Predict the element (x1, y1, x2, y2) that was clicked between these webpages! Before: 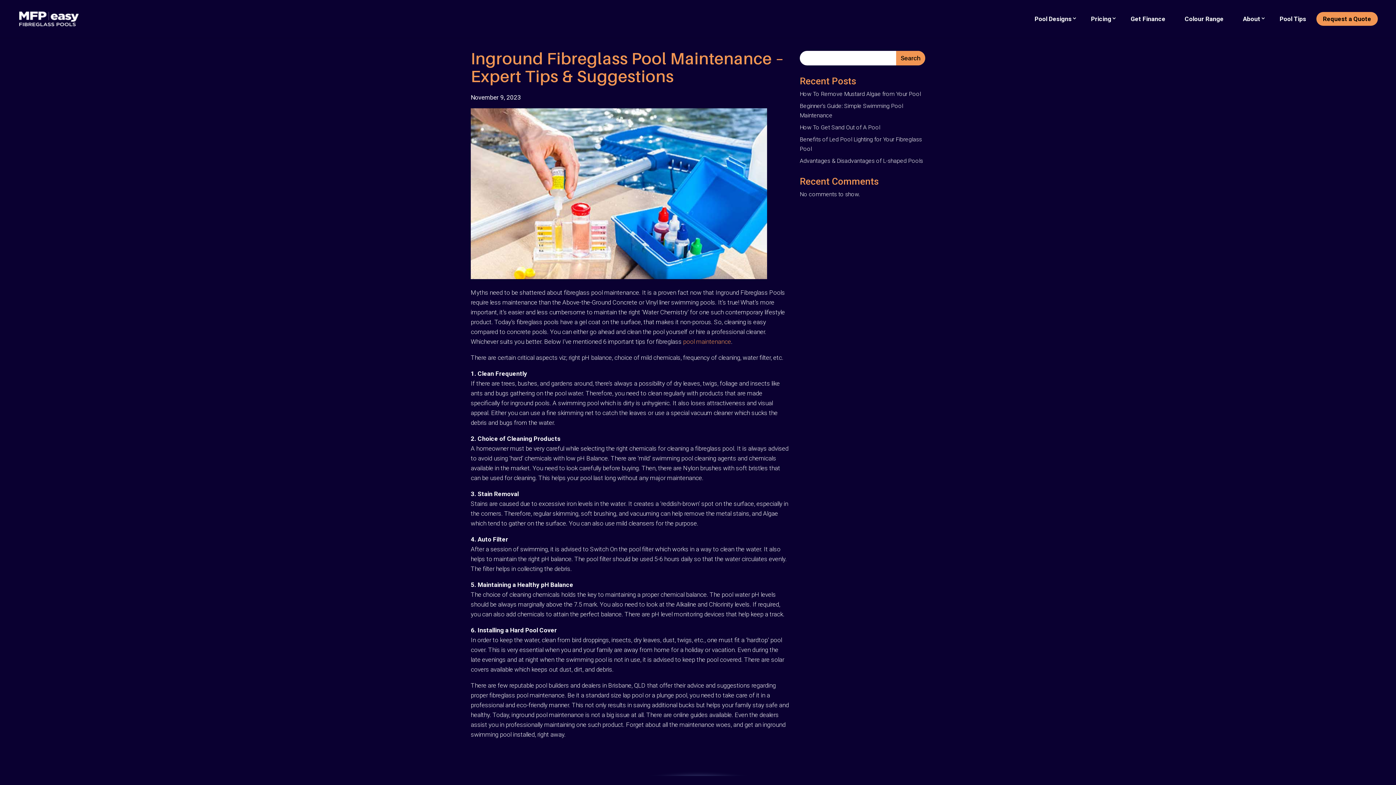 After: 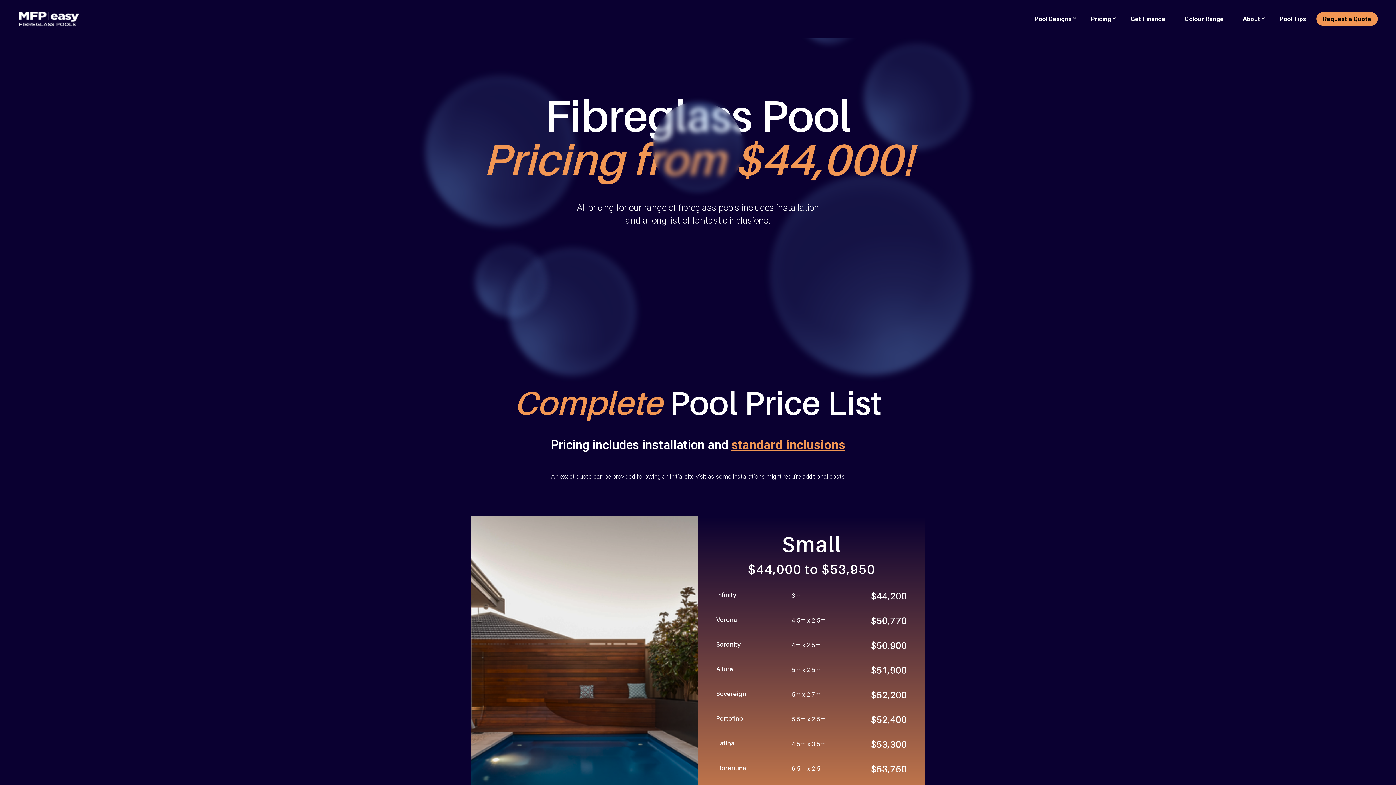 Action: bbox: (1085, 15, 1117, 22) label: Pricing